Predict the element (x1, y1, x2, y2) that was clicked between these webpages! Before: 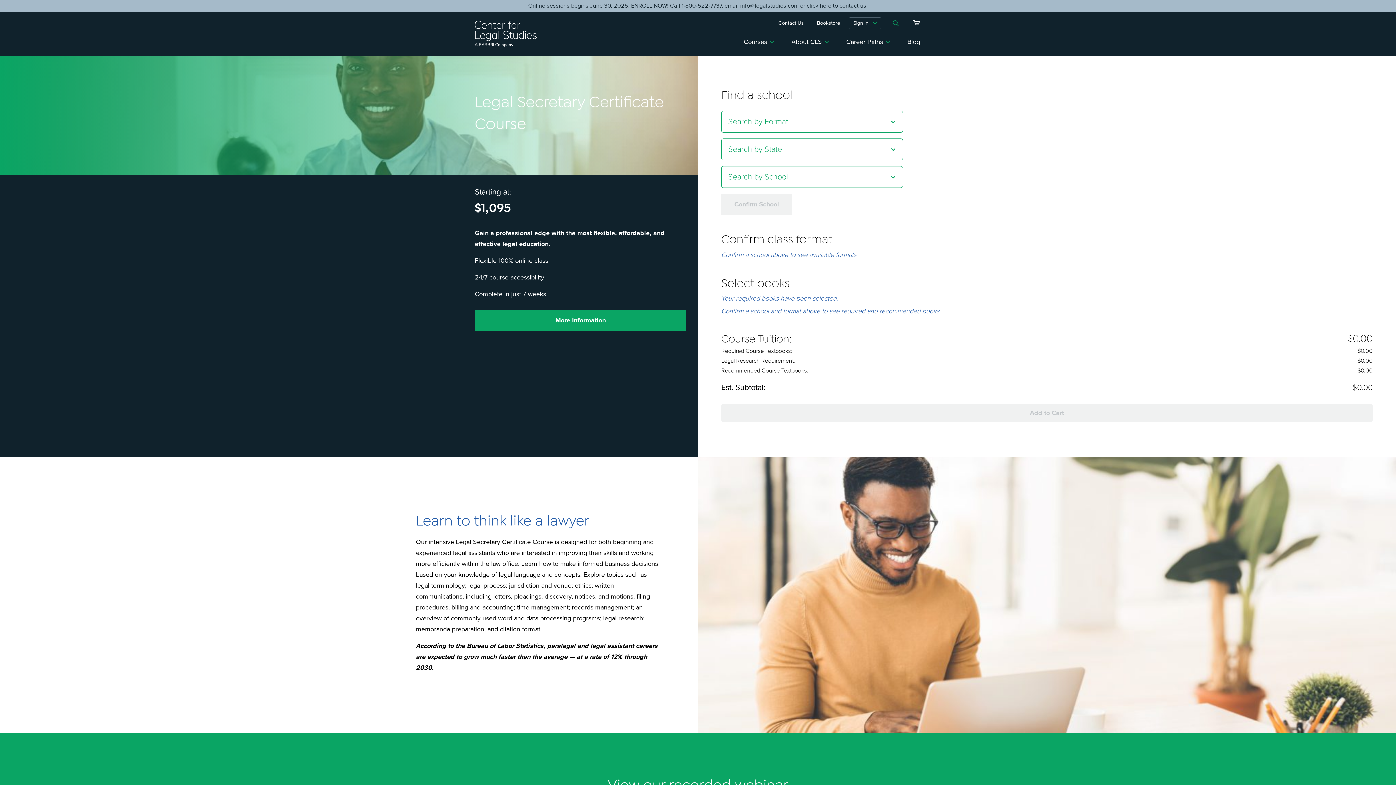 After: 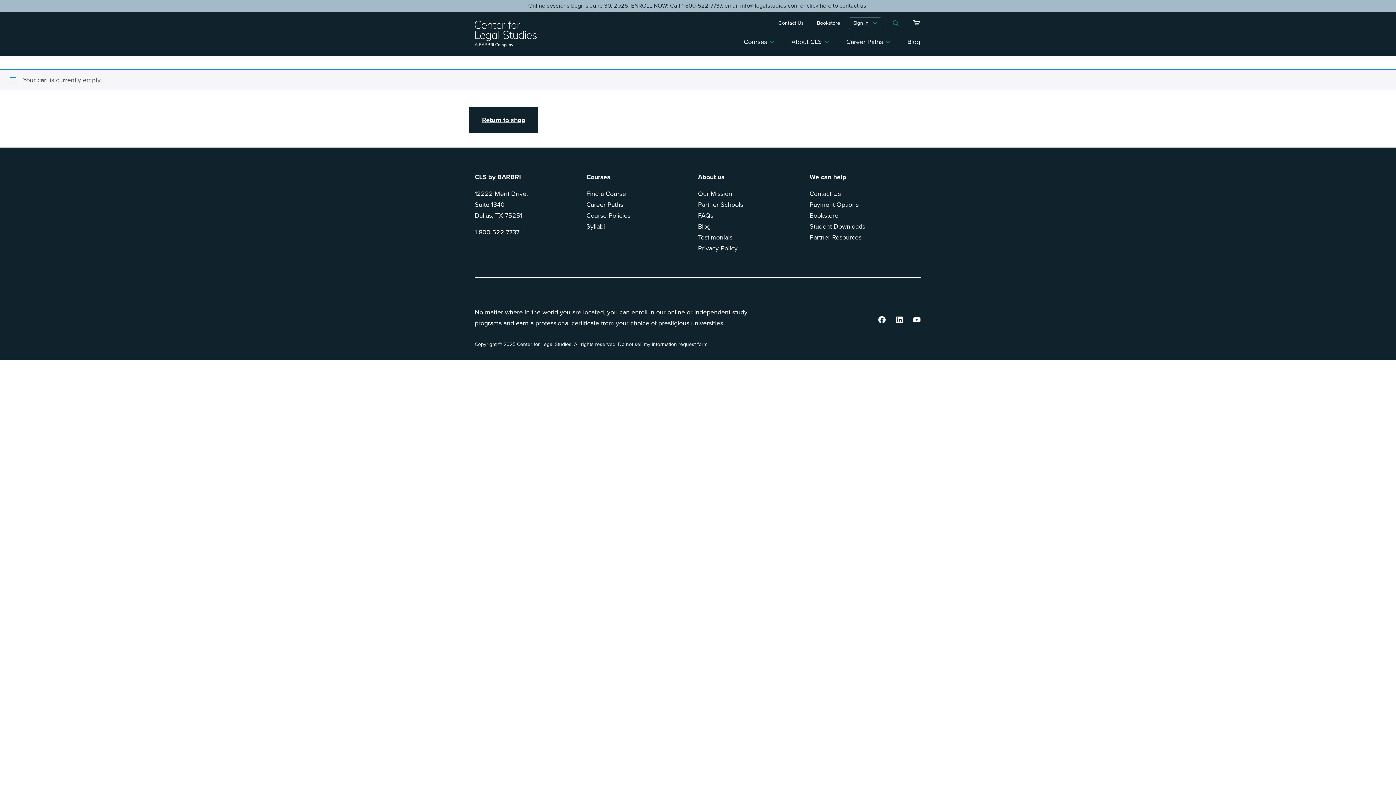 Action: bbox: (909, 17, 924, 29)